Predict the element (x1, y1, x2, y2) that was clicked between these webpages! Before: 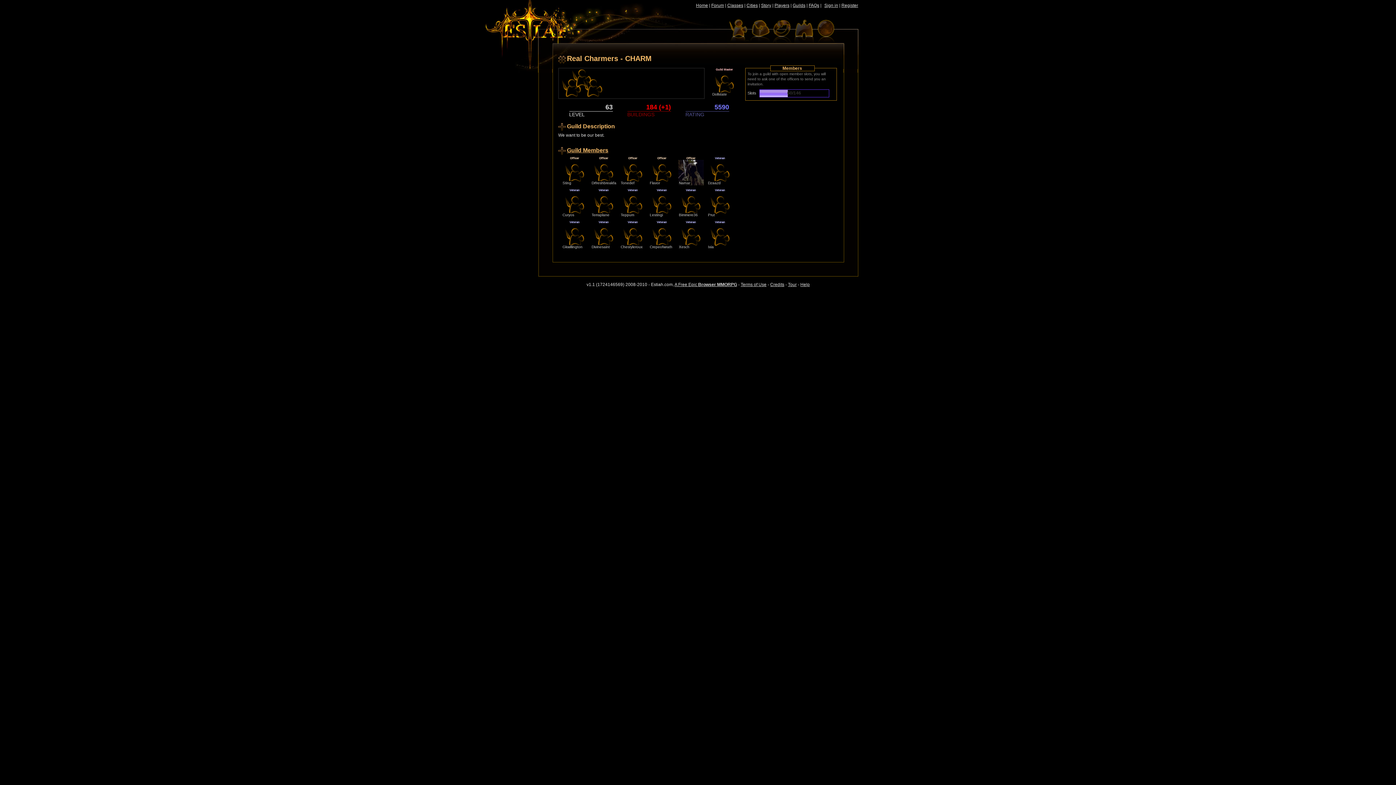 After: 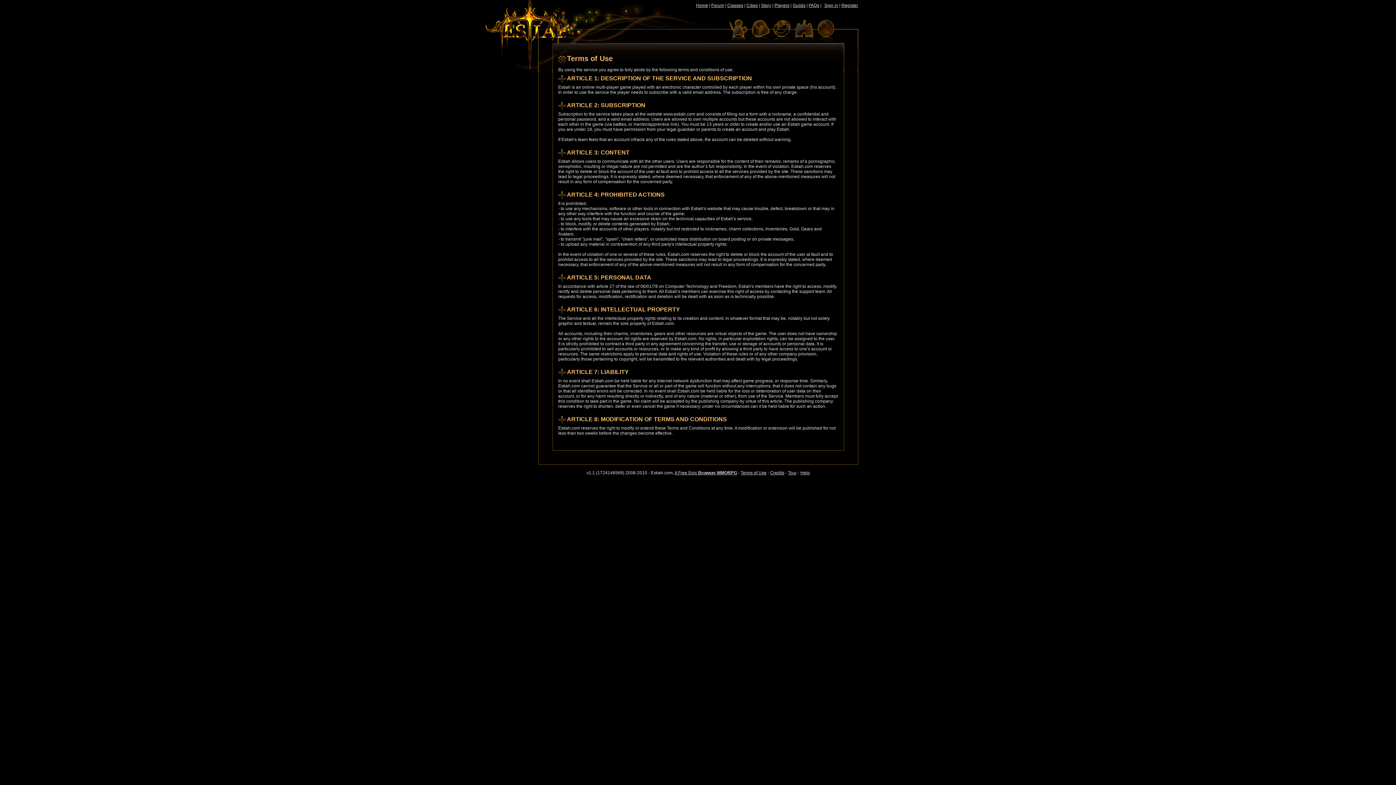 Action: bbox: (740, 282, 766, 287) label: Terms of Use